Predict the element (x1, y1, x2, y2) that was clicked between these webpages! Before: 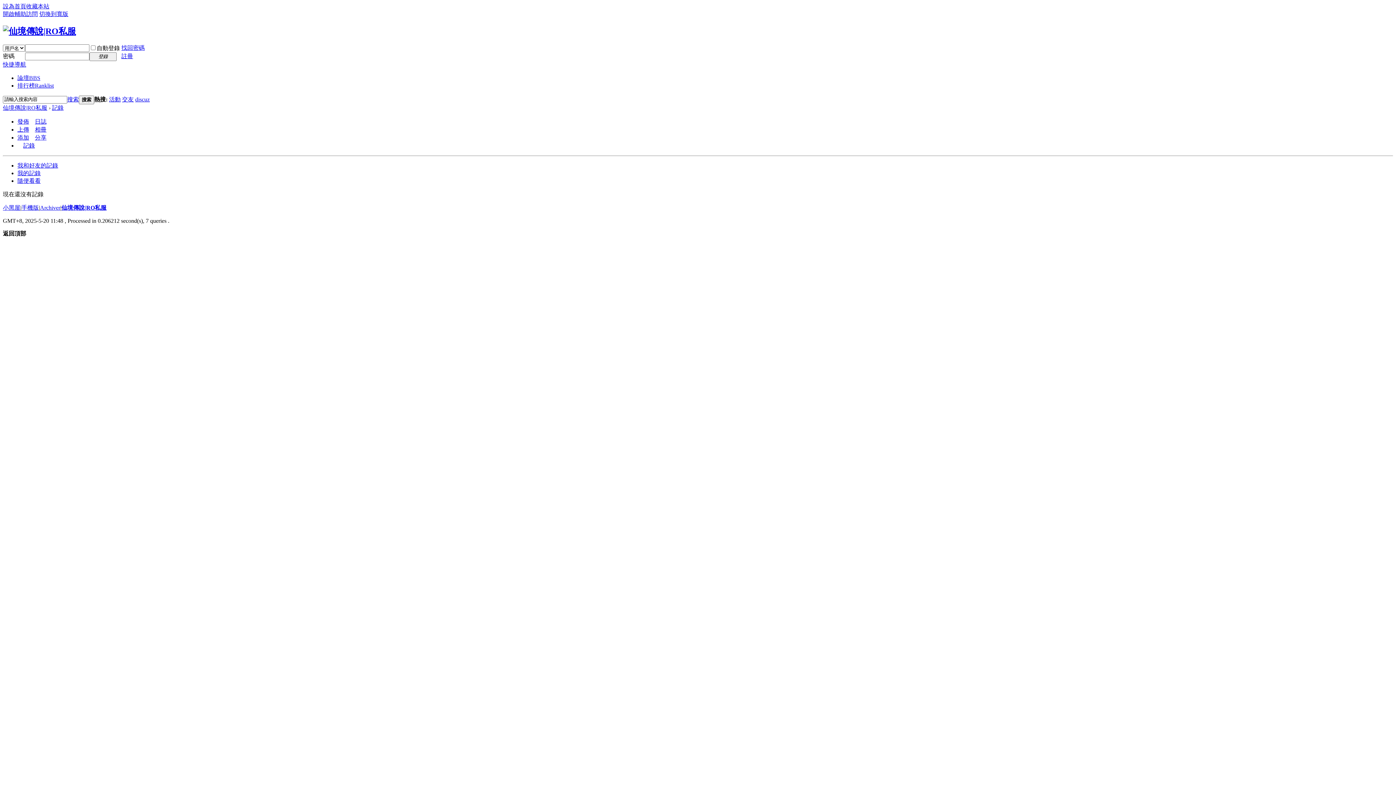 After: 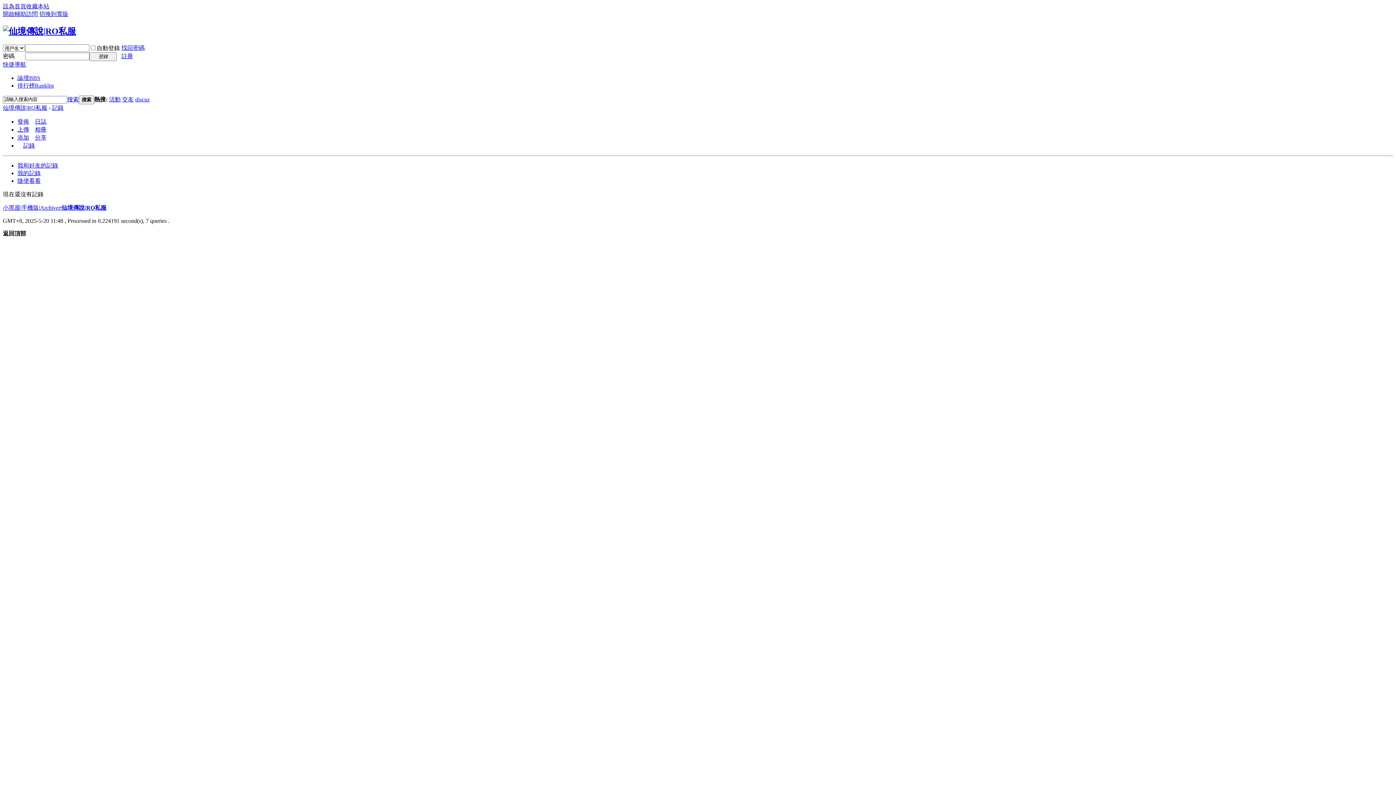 Action: label: 隨便看看 bbox: (17, 177, 40, 183)